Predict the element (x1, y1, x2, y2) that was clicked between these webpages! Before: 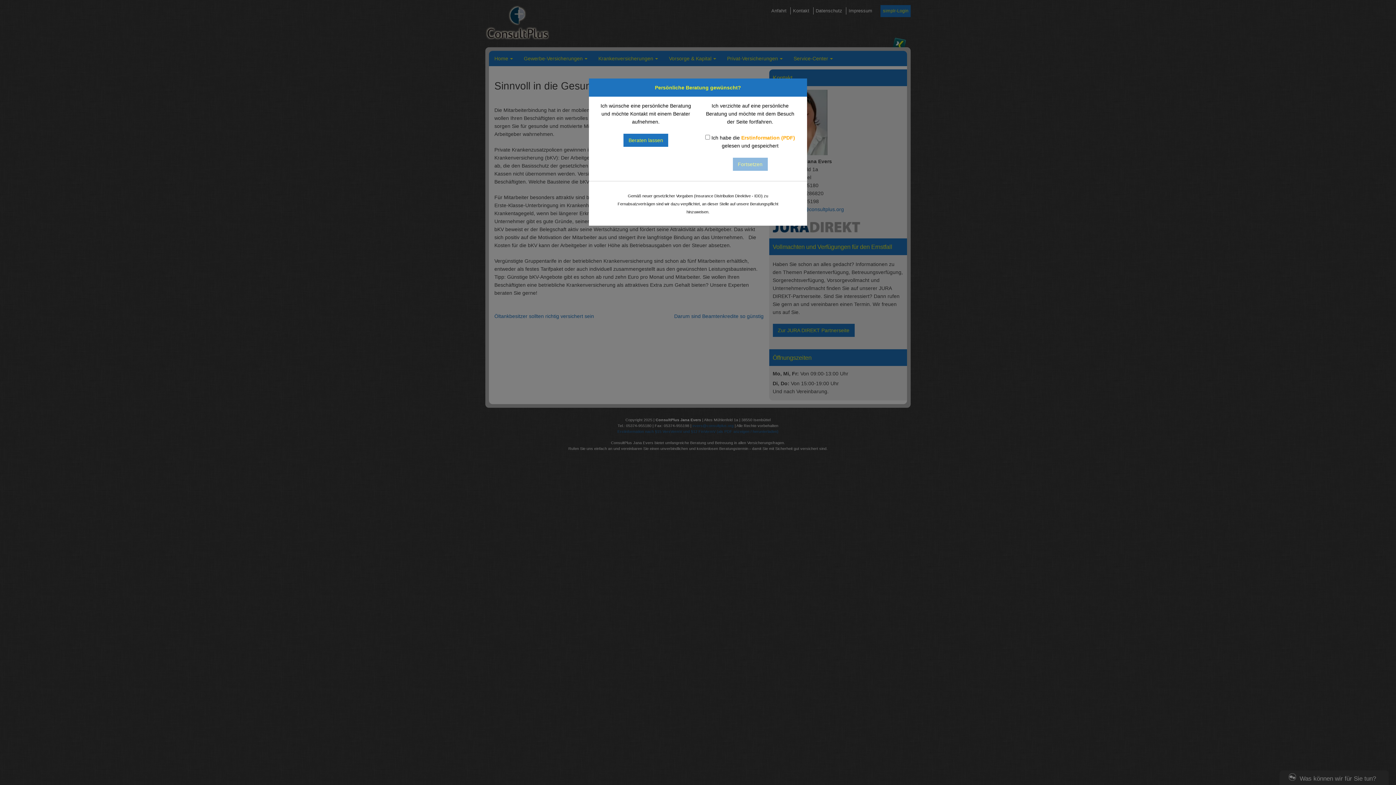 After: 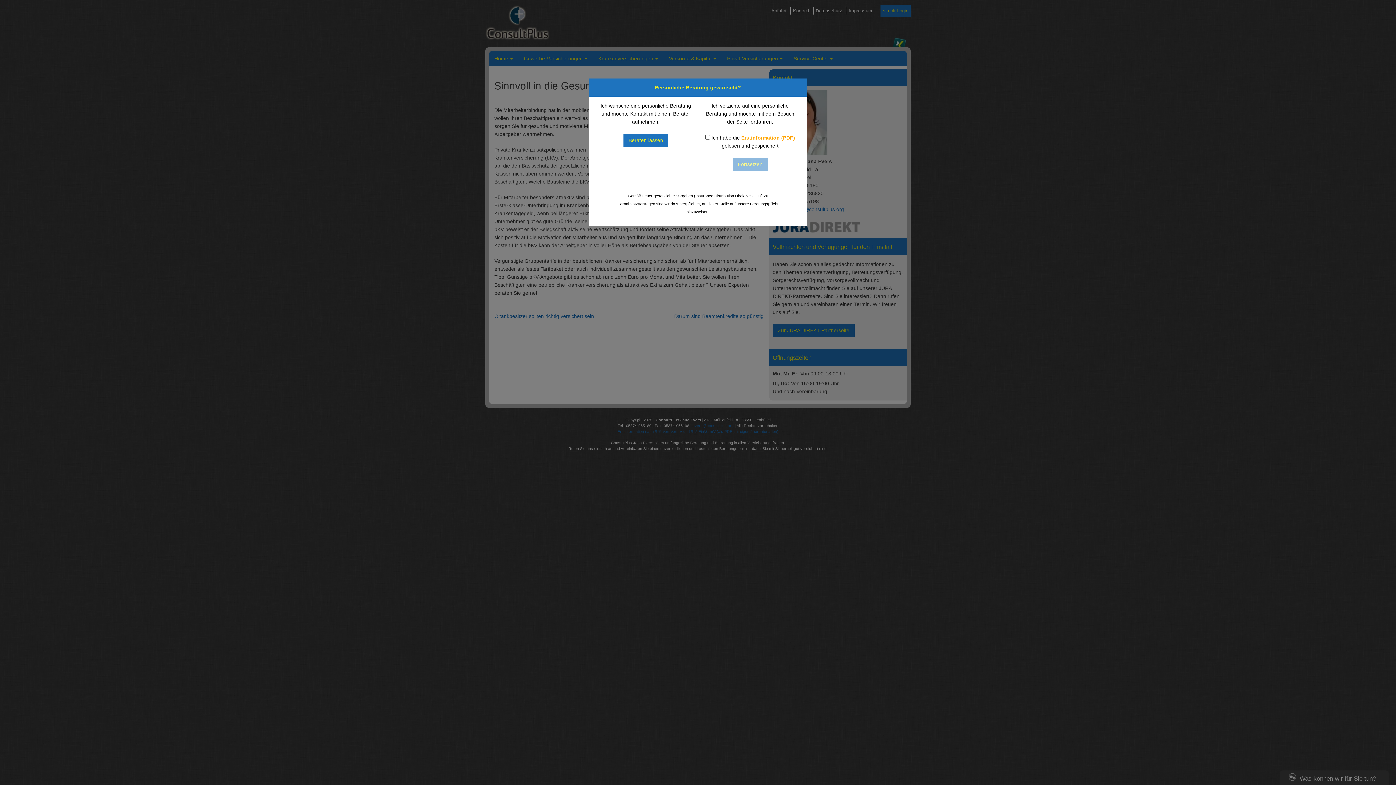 Action: label: Erstinformation (PDF) bbox: (741, 134, 795, 140)